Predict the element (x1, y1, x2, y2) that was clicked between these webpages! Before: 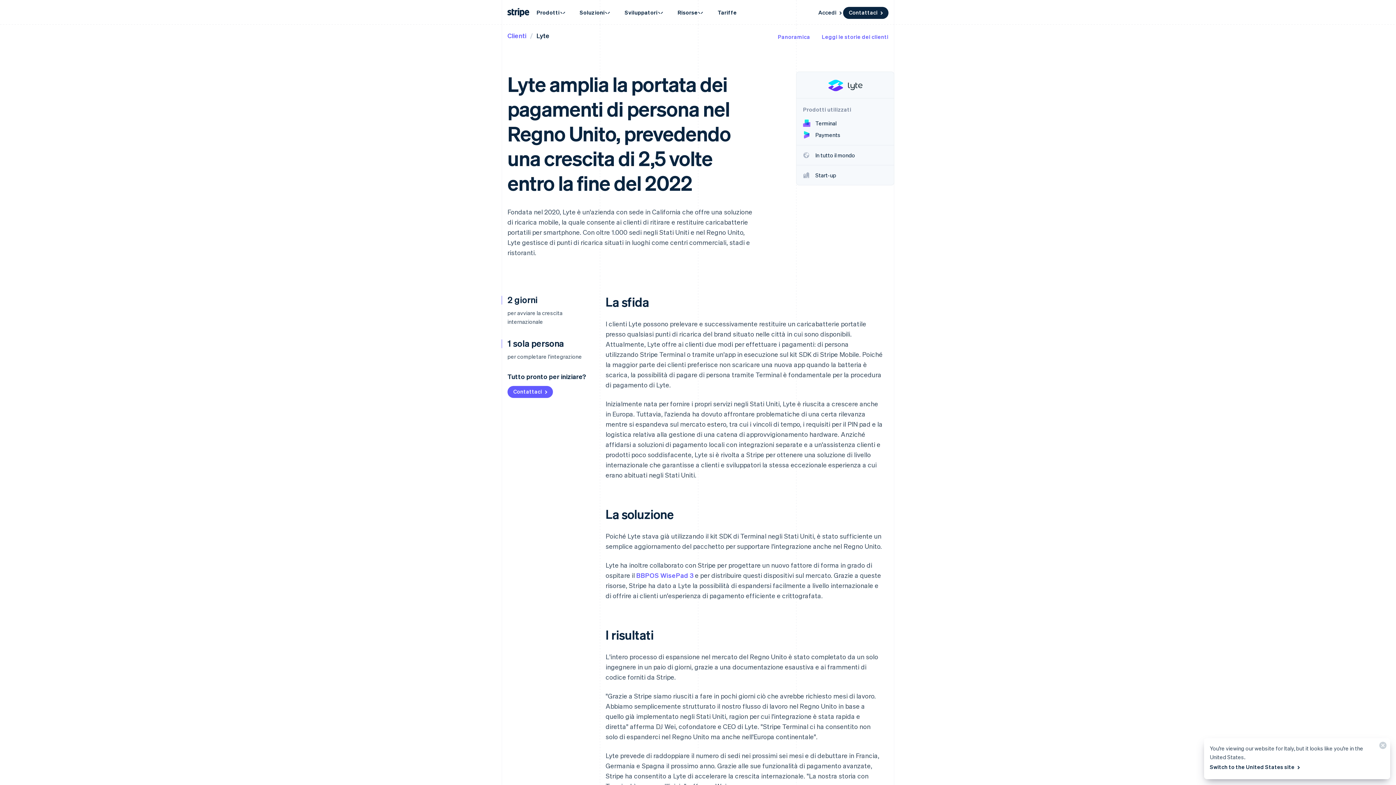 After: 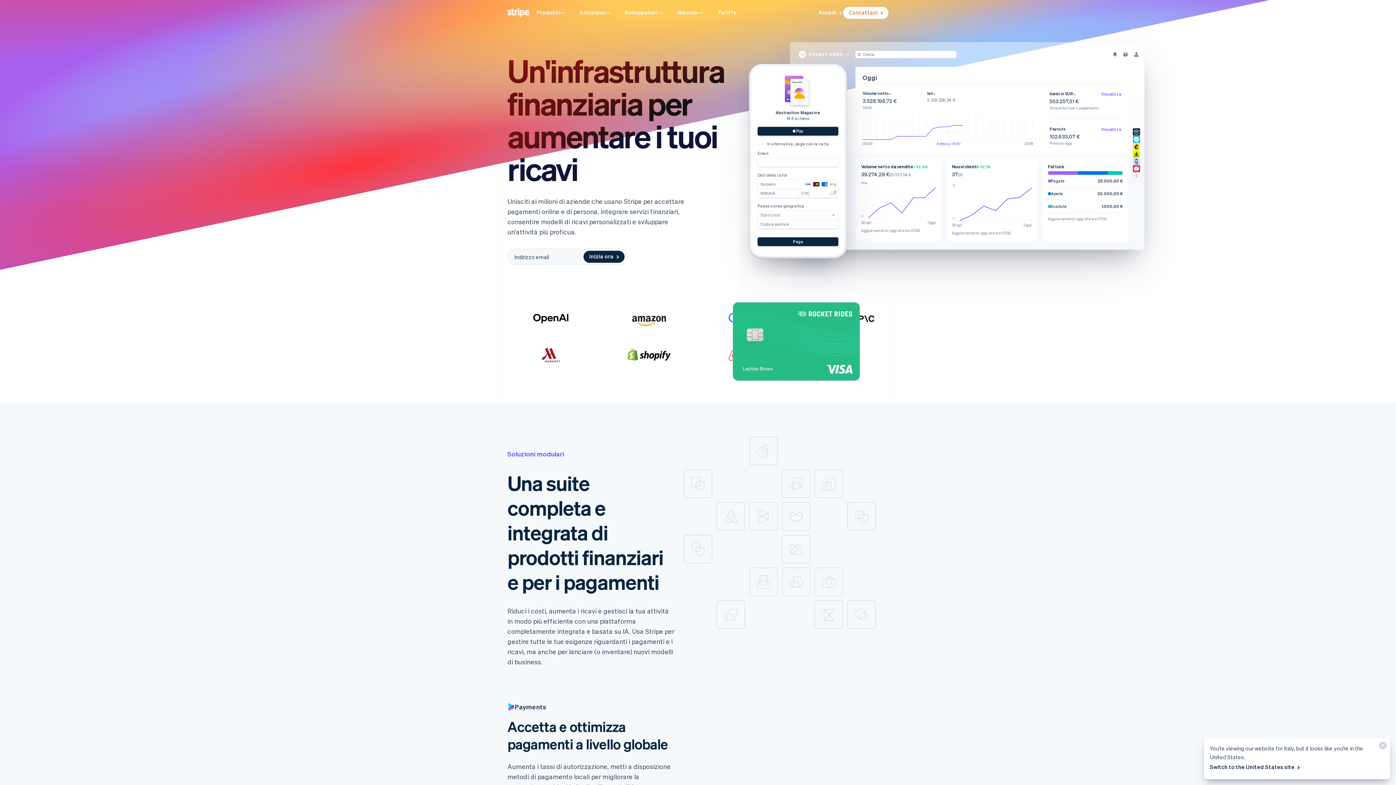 Action: bbox: (506, 6, 530, 18)